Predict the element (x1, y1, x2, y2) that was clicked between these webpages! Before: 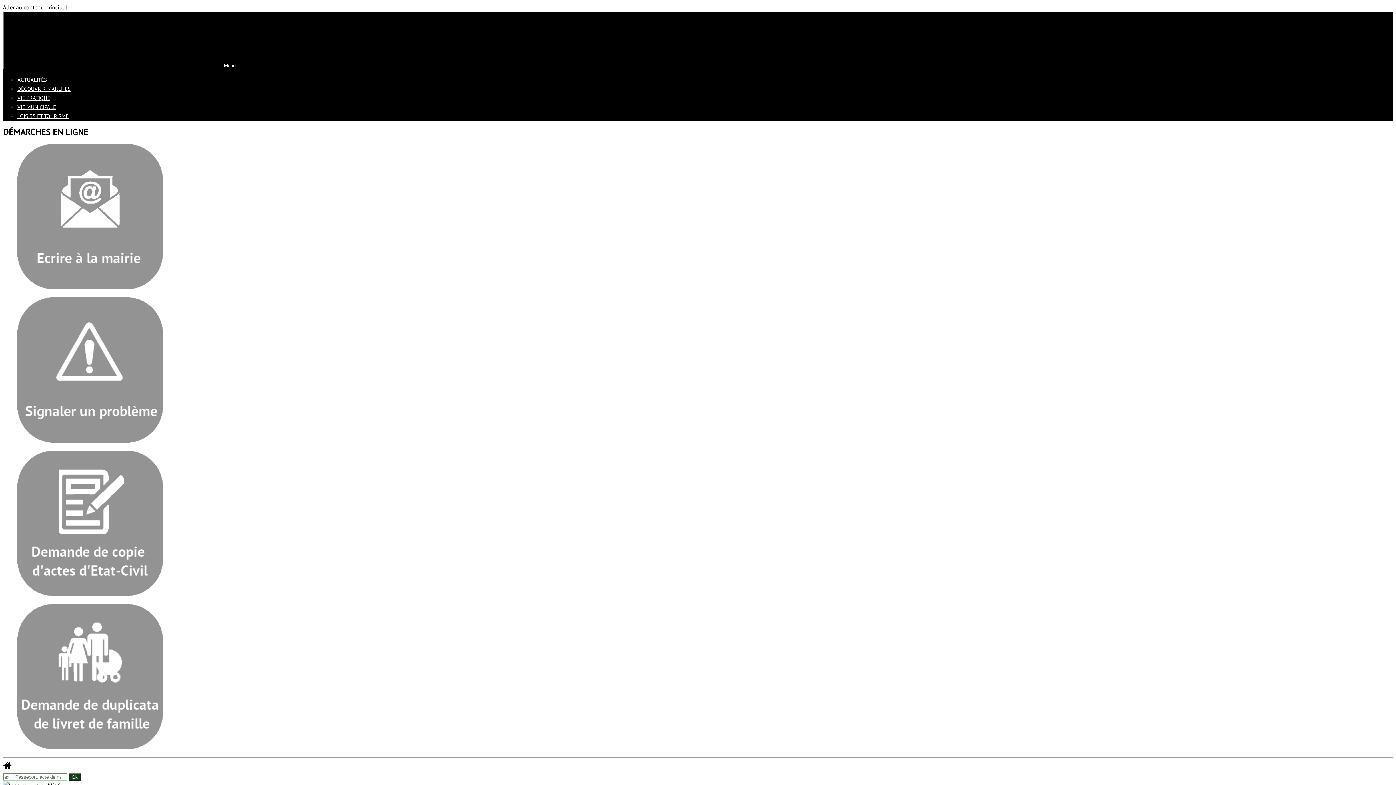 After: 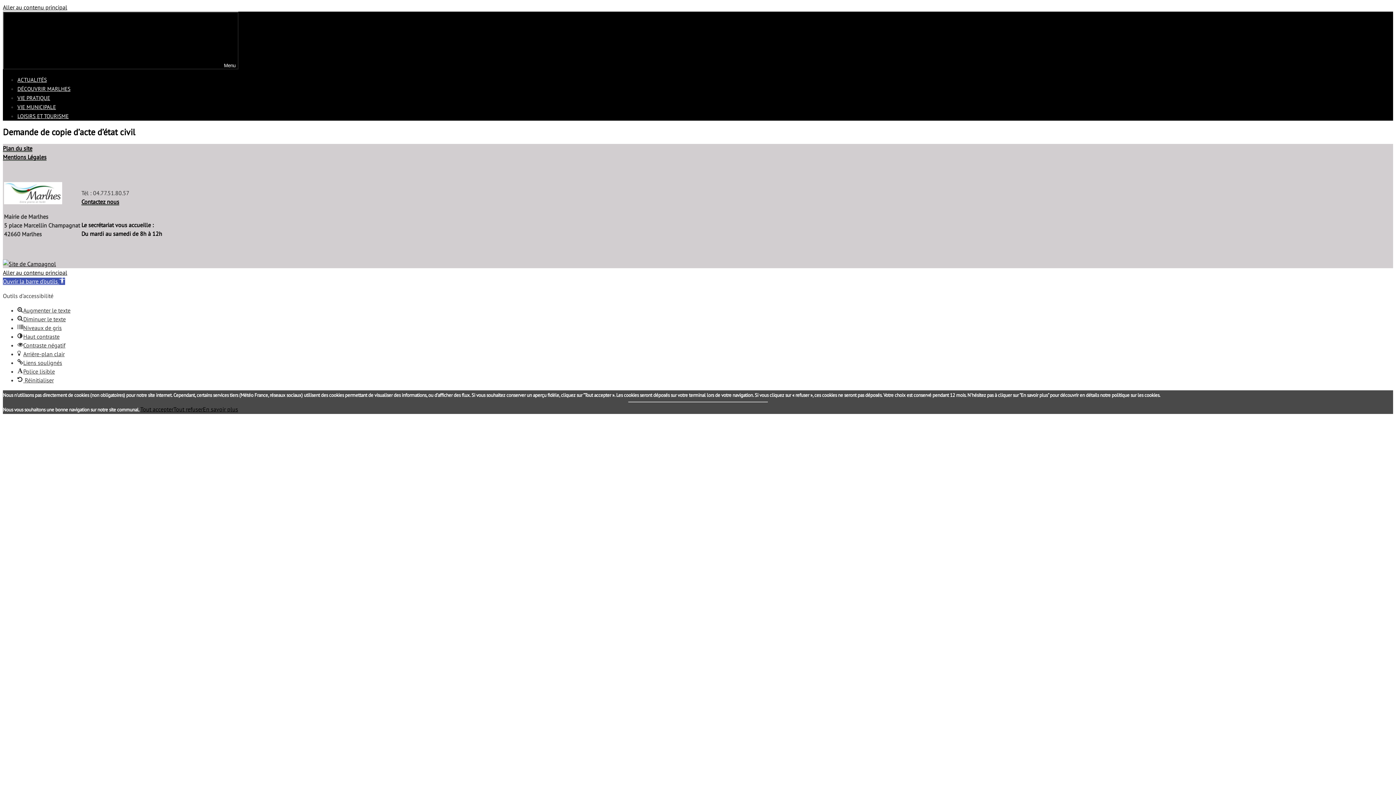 Action: bbox: (17, 590, 162, 597)